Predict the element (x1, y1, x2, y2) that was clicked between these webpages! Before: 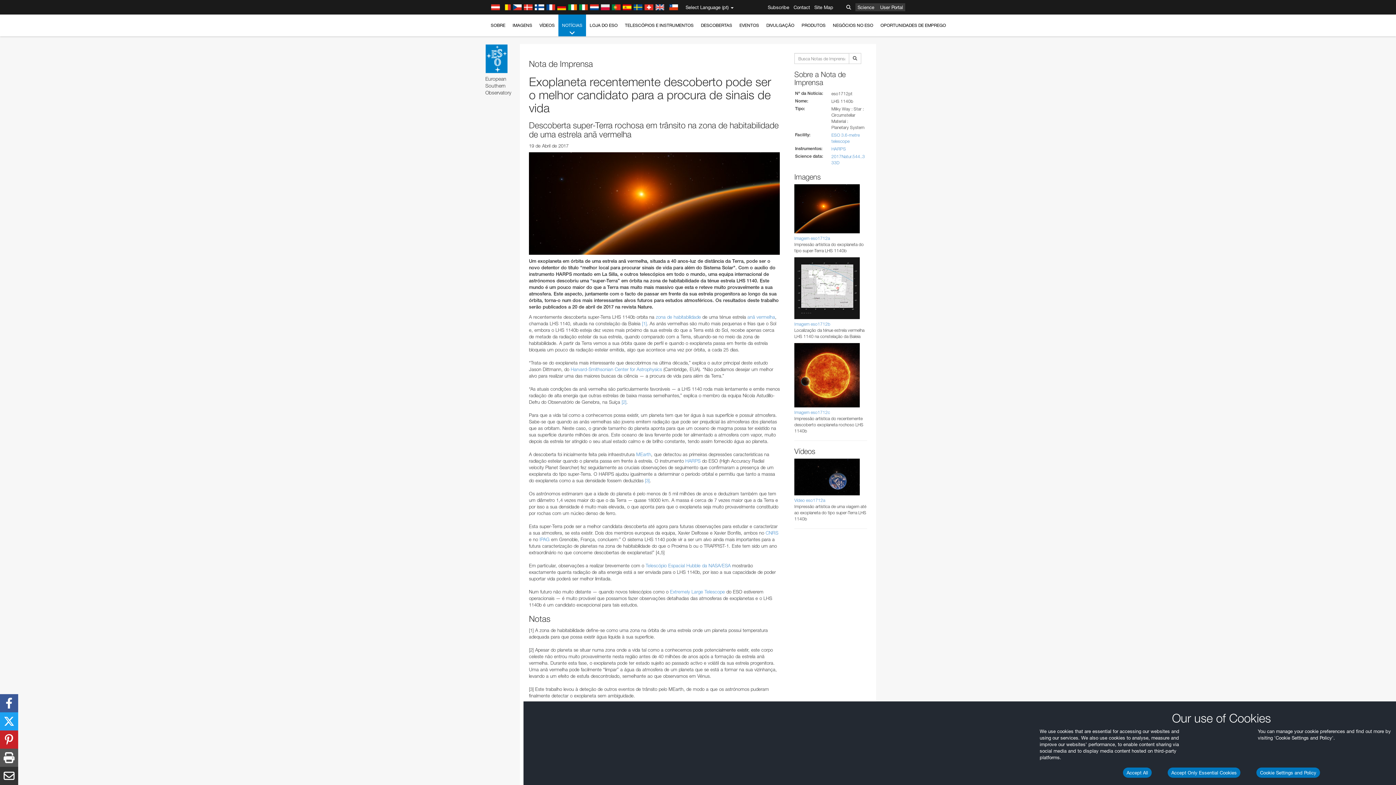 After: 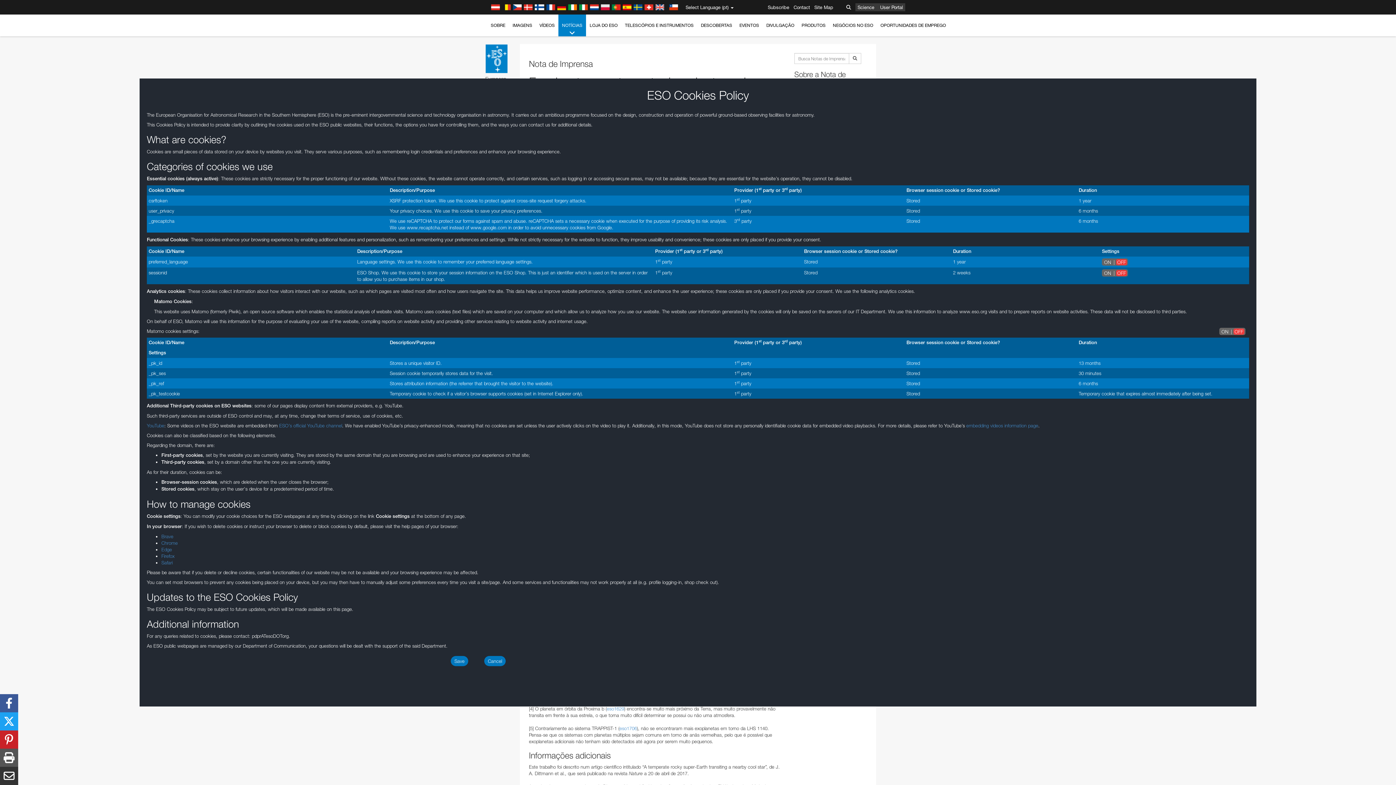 Action: label: Cookie Settings and Policy bbox: (1256, 768, 1320, 778)